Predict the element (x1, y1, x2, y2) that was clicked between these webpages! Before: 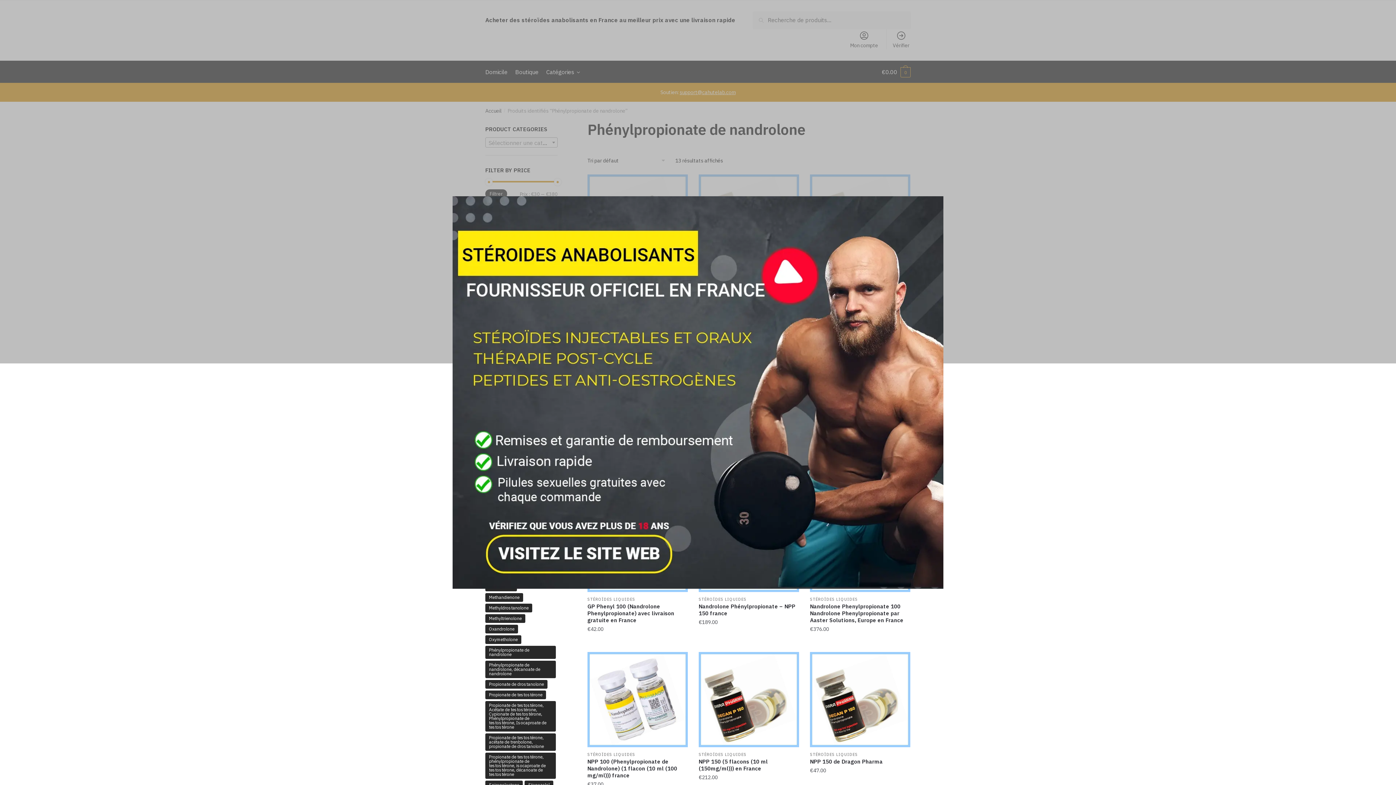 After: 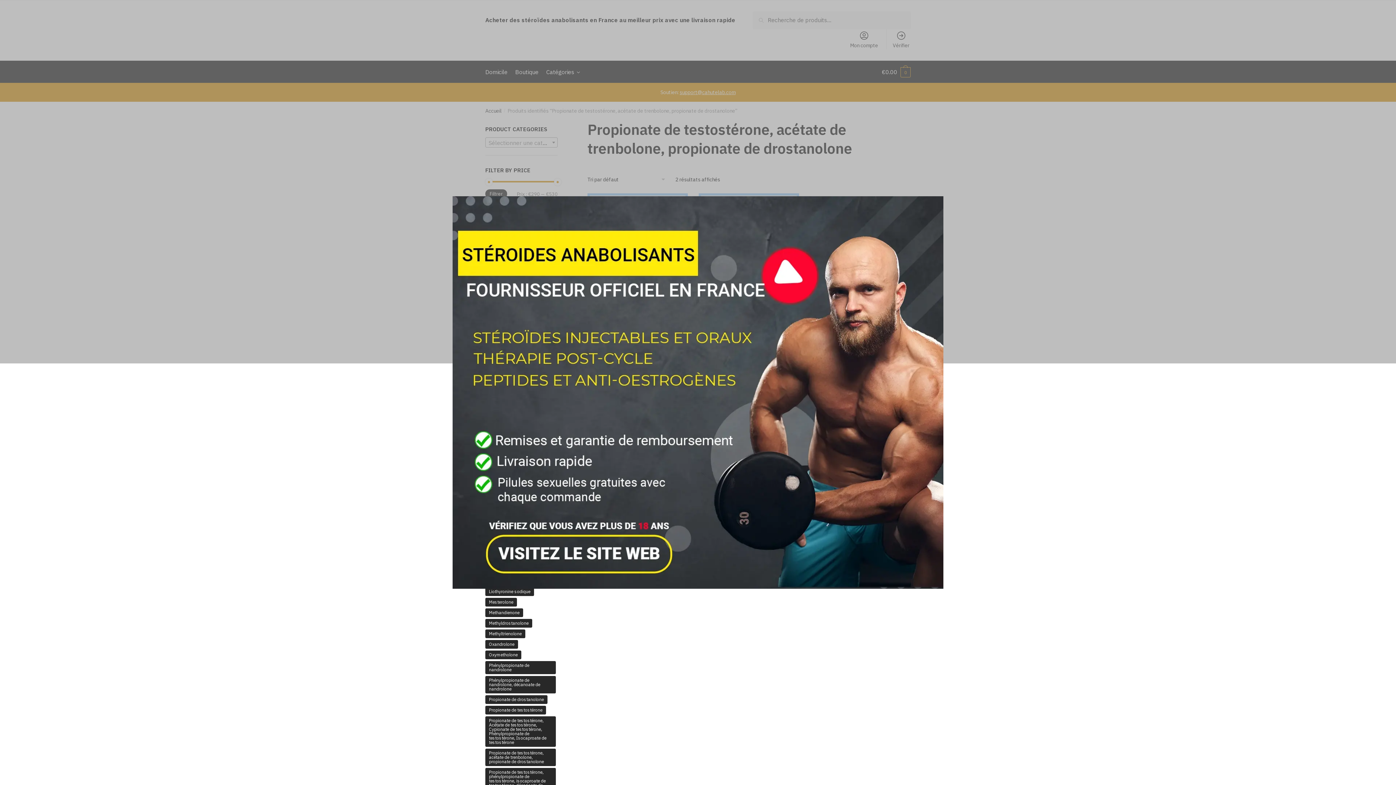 Action: bbox: (485, 733, 555, 751) label: Propionate de testostérone, acétate de trenbolone, propionate de drostanolone ()